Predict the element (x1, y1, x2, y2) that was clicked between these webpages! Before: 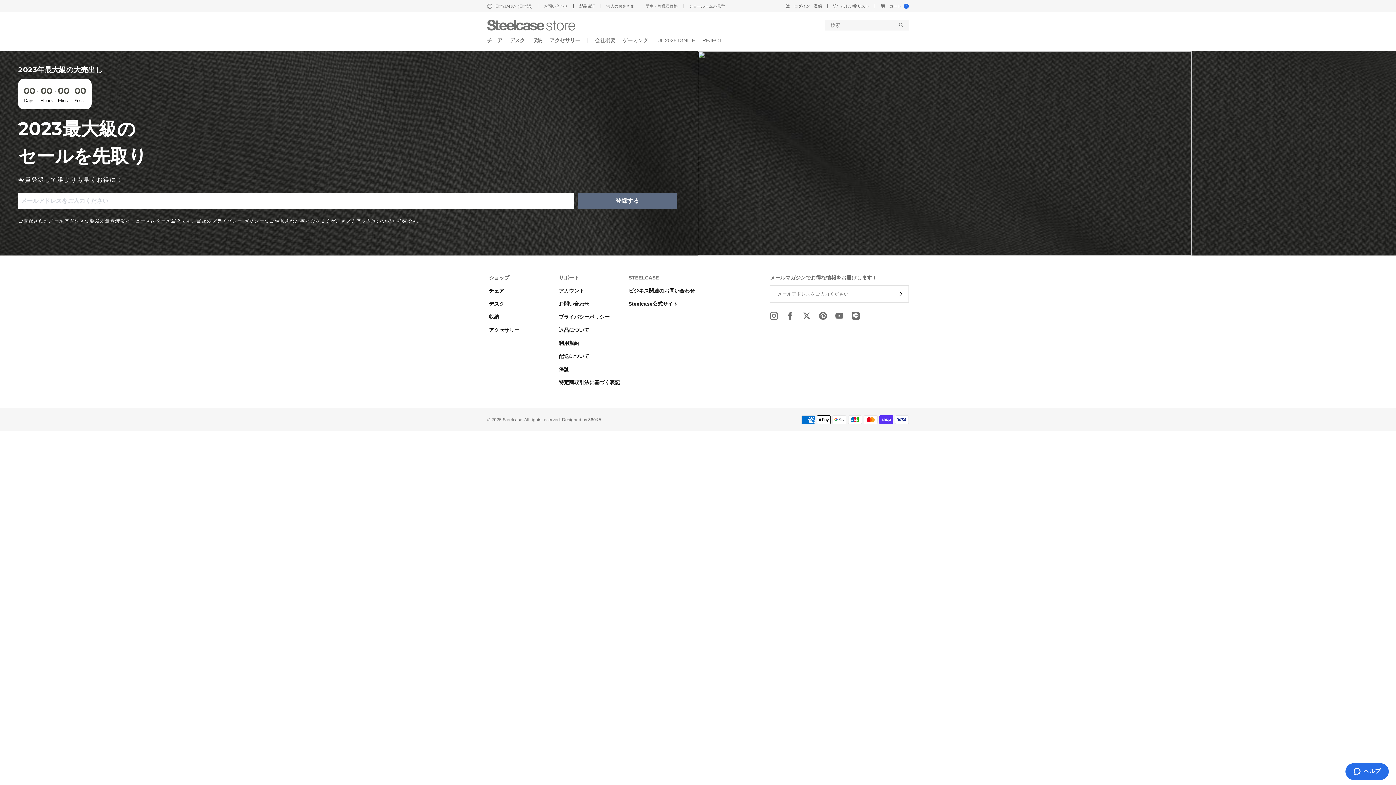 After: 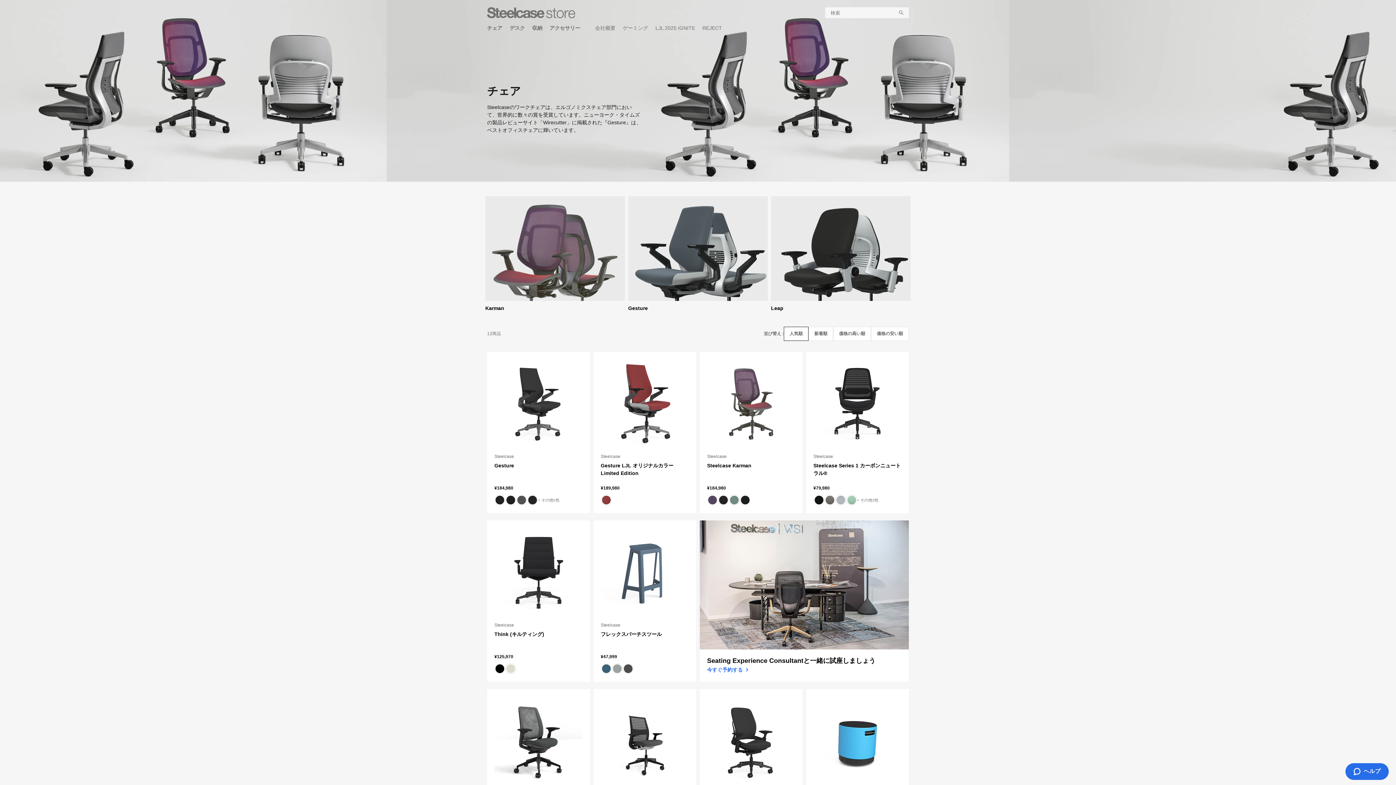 Action: label: チェア bbox: (487, 30, 502, 50)